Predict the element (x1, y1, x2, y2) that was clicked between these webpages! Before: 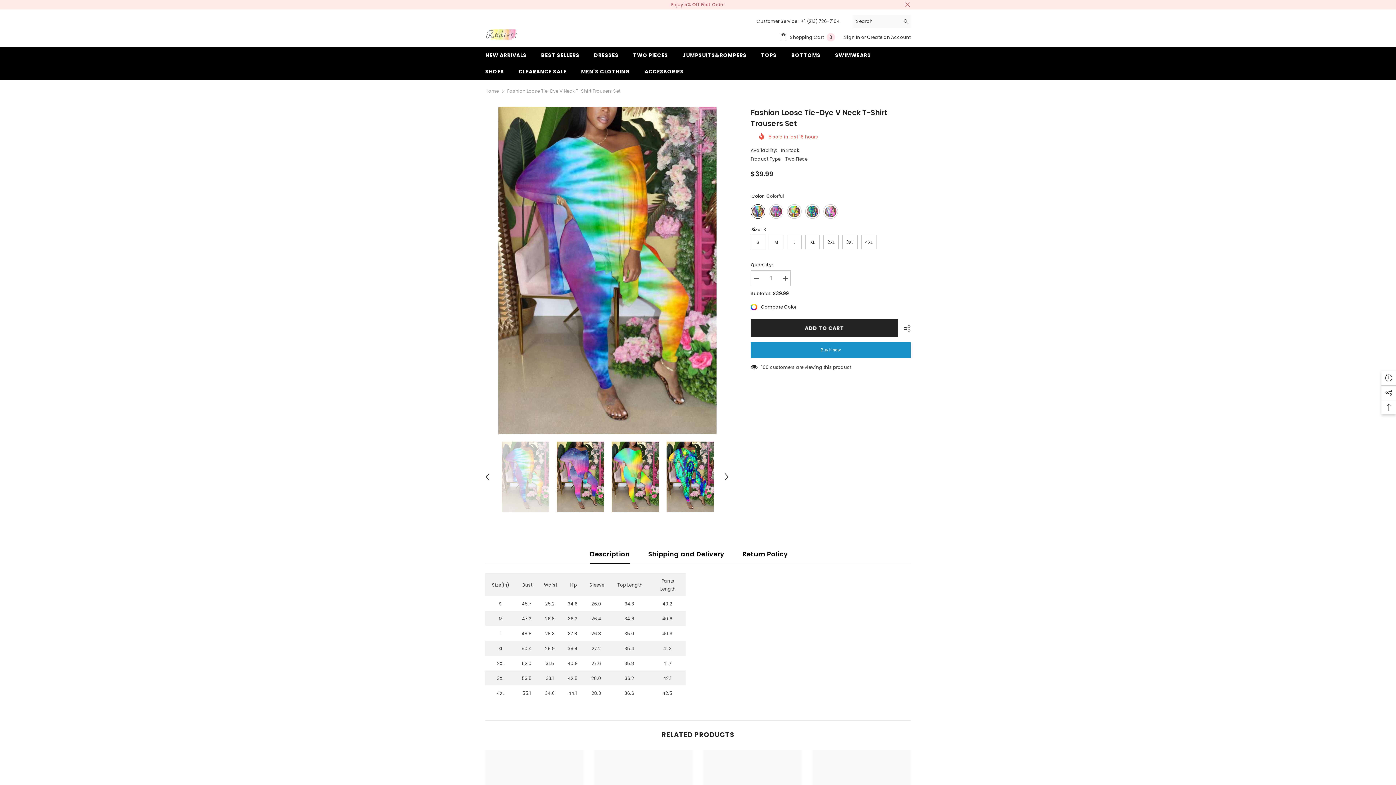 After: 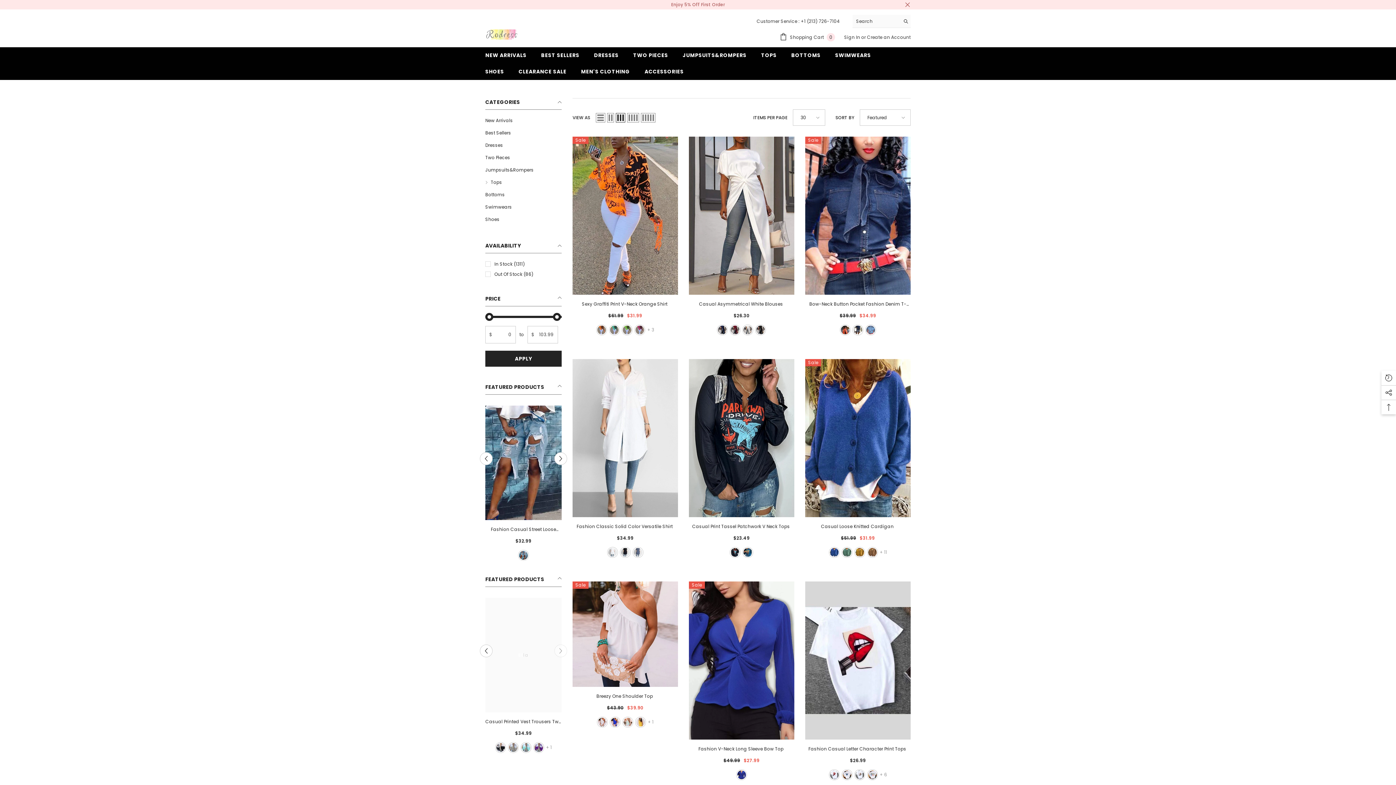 Action: bbox: (754, 47, 784, 63) label: TOPS